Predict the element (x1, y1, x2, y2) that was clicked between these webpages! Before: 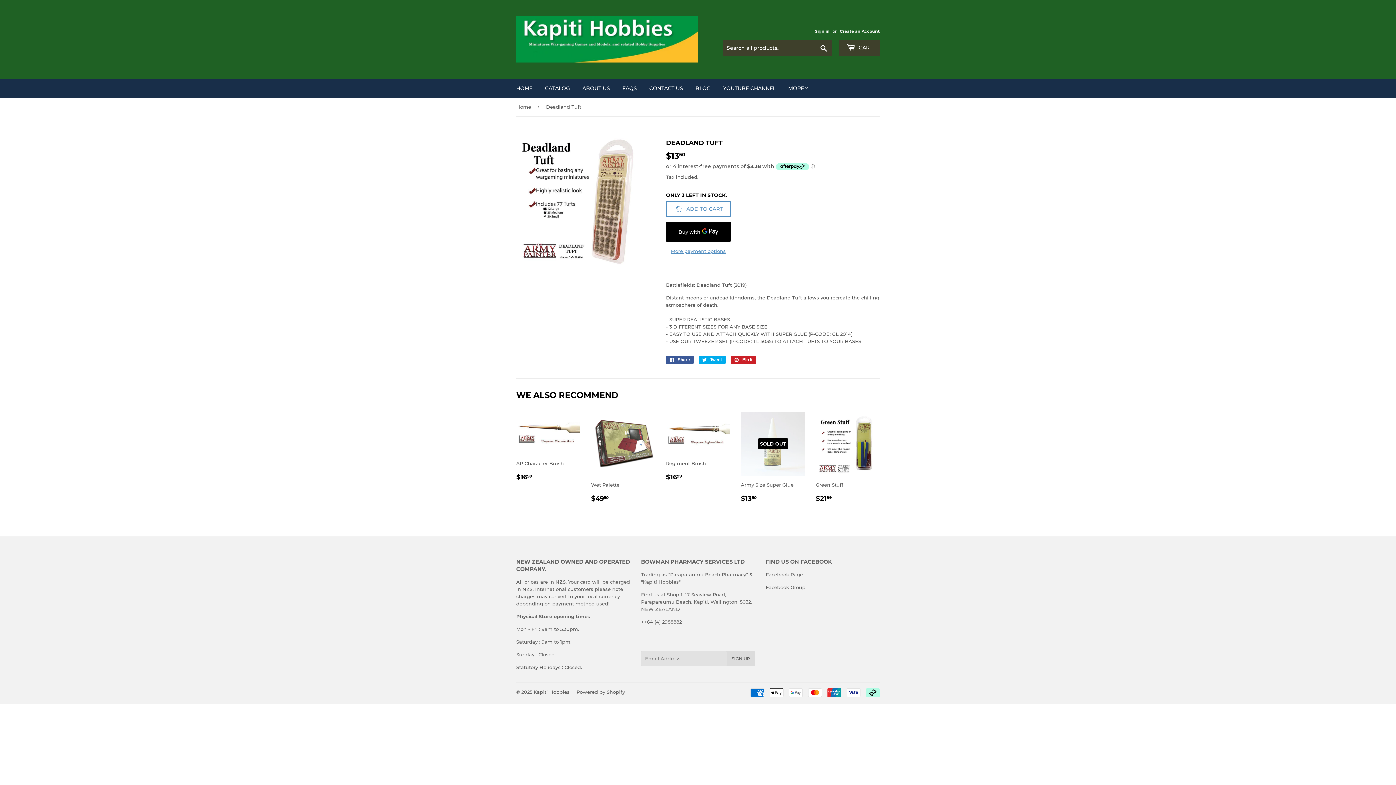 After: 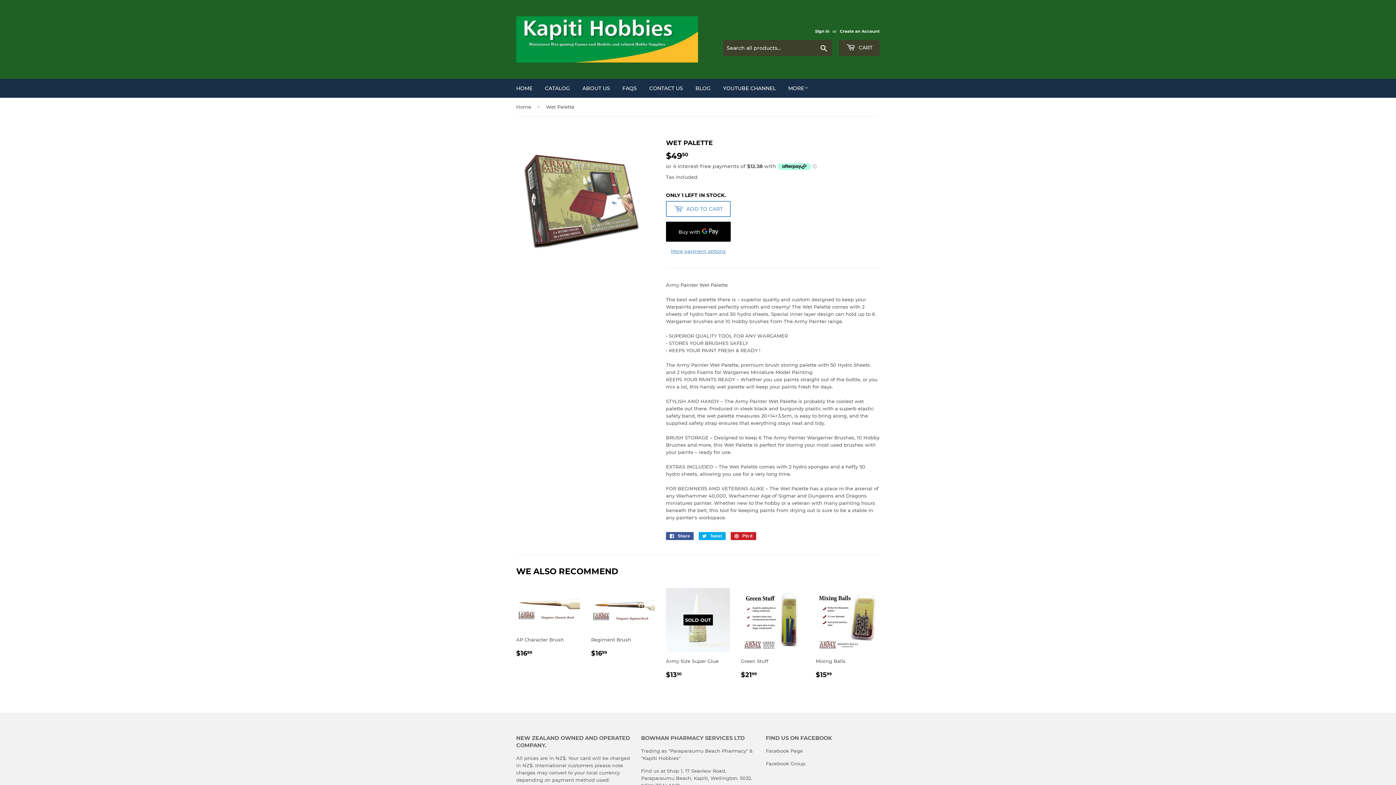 Action: label: Wet Palette

REGULAR PRICE
$4950
$49.50 bbox: (591, 412, 655, 504)